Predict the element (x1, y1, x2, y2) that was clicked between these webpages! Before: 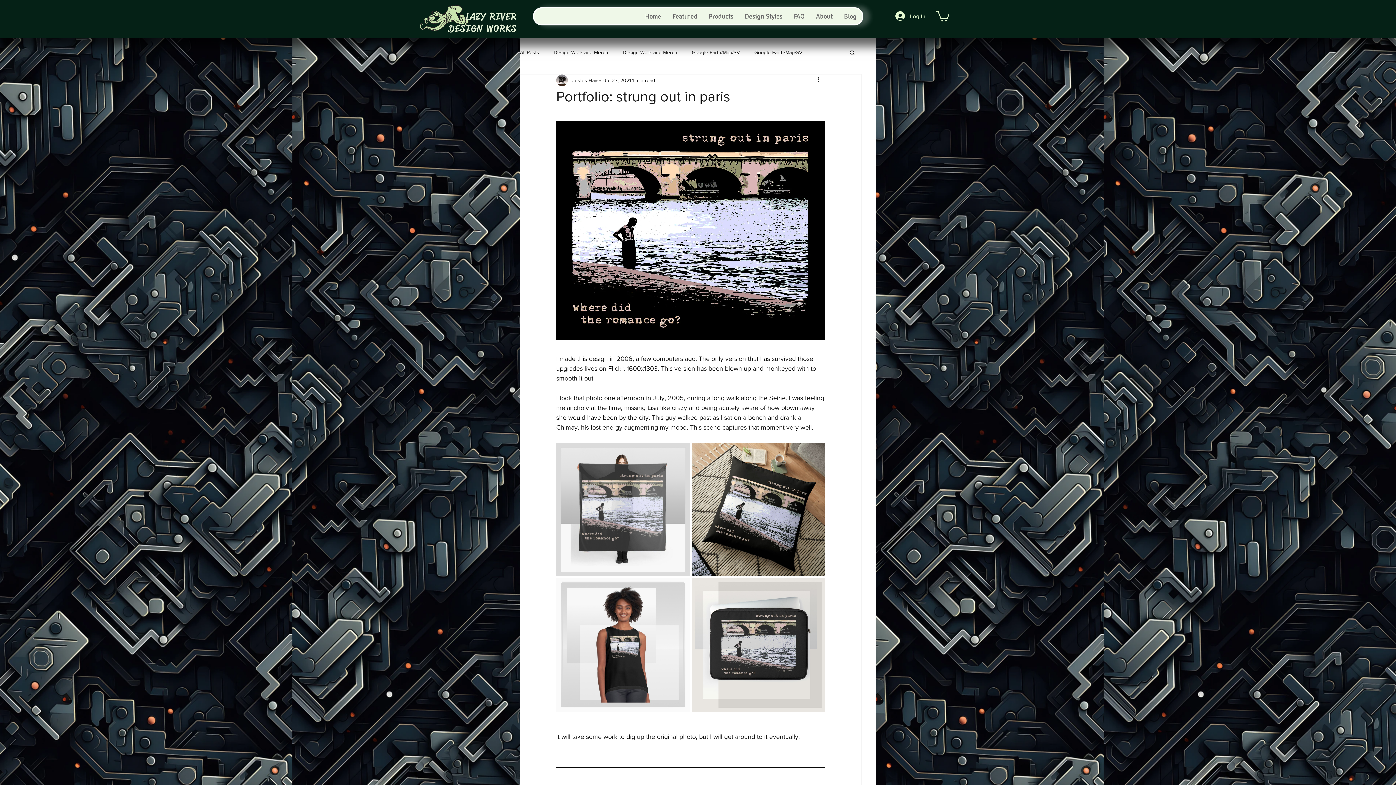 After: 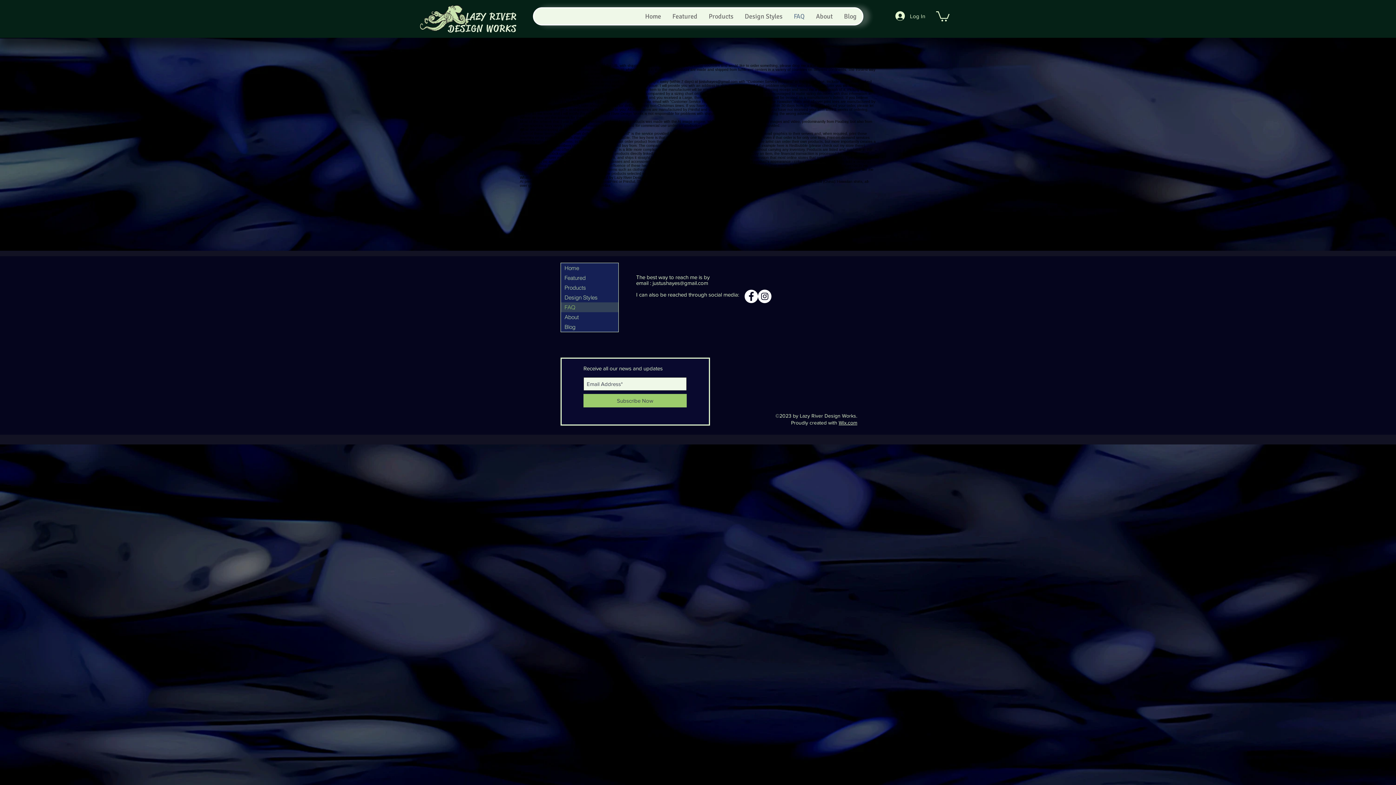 Action: label: FAQ bbox: (788, 8, 810, 24)